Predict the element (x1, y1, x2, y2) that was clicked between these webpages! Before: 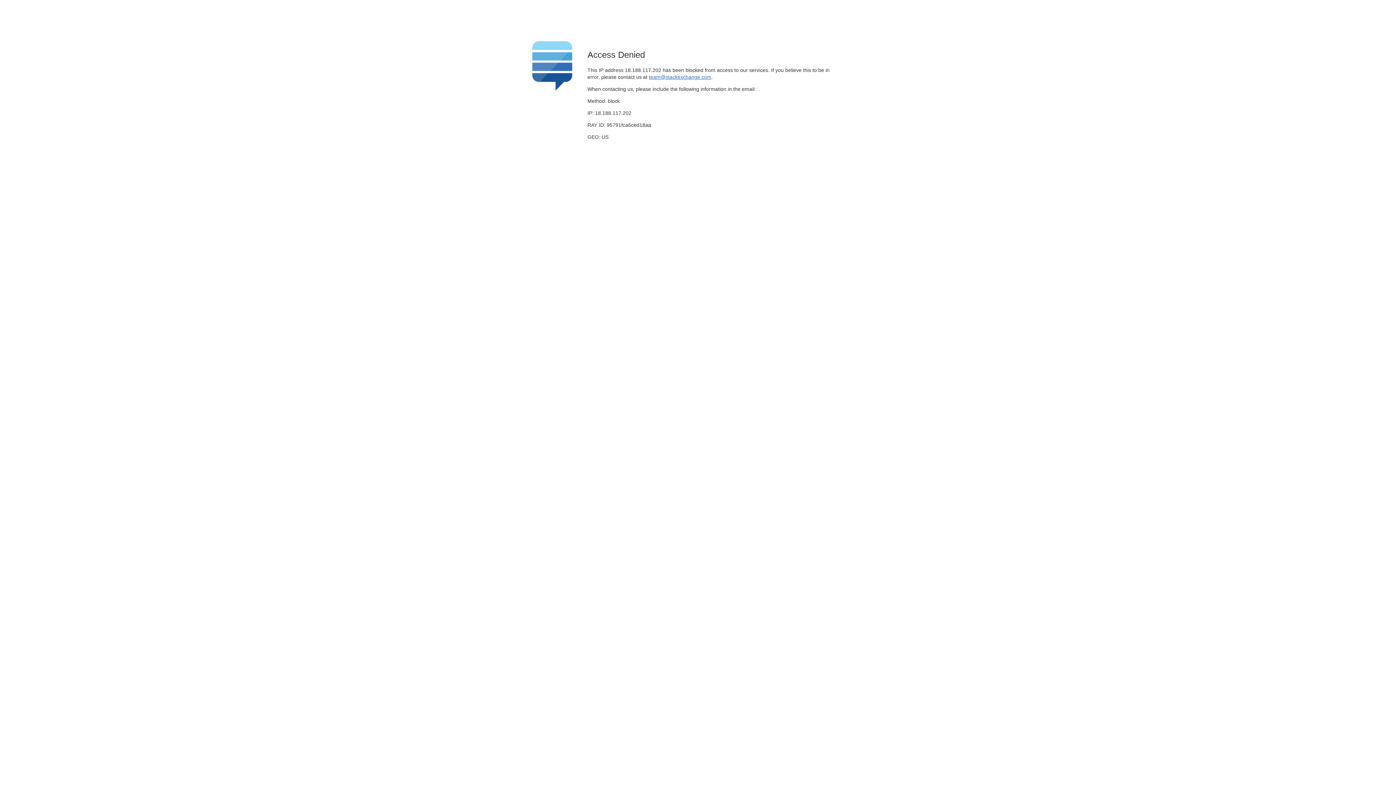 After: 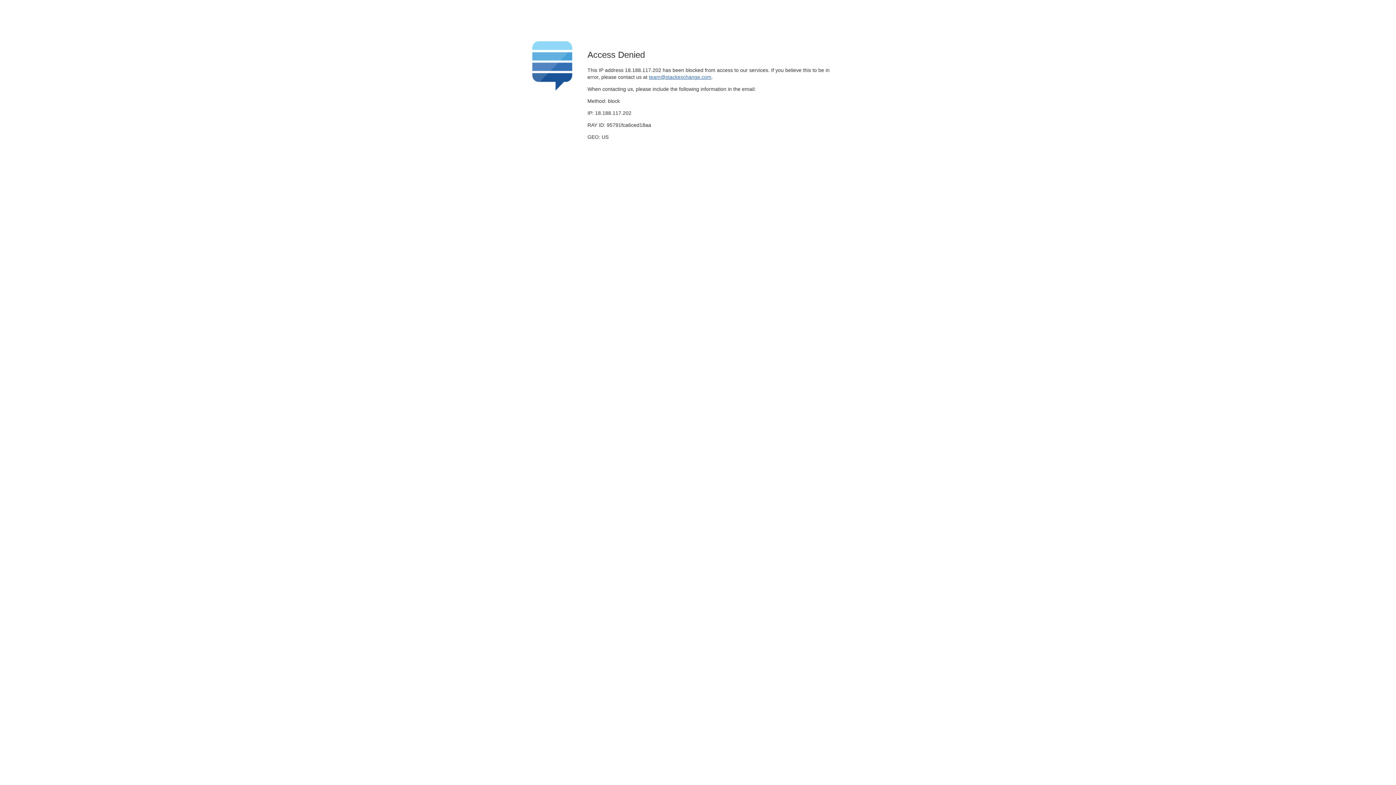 Action: label: team@stackexchange.com bbox: (649, 74, 711, 79)